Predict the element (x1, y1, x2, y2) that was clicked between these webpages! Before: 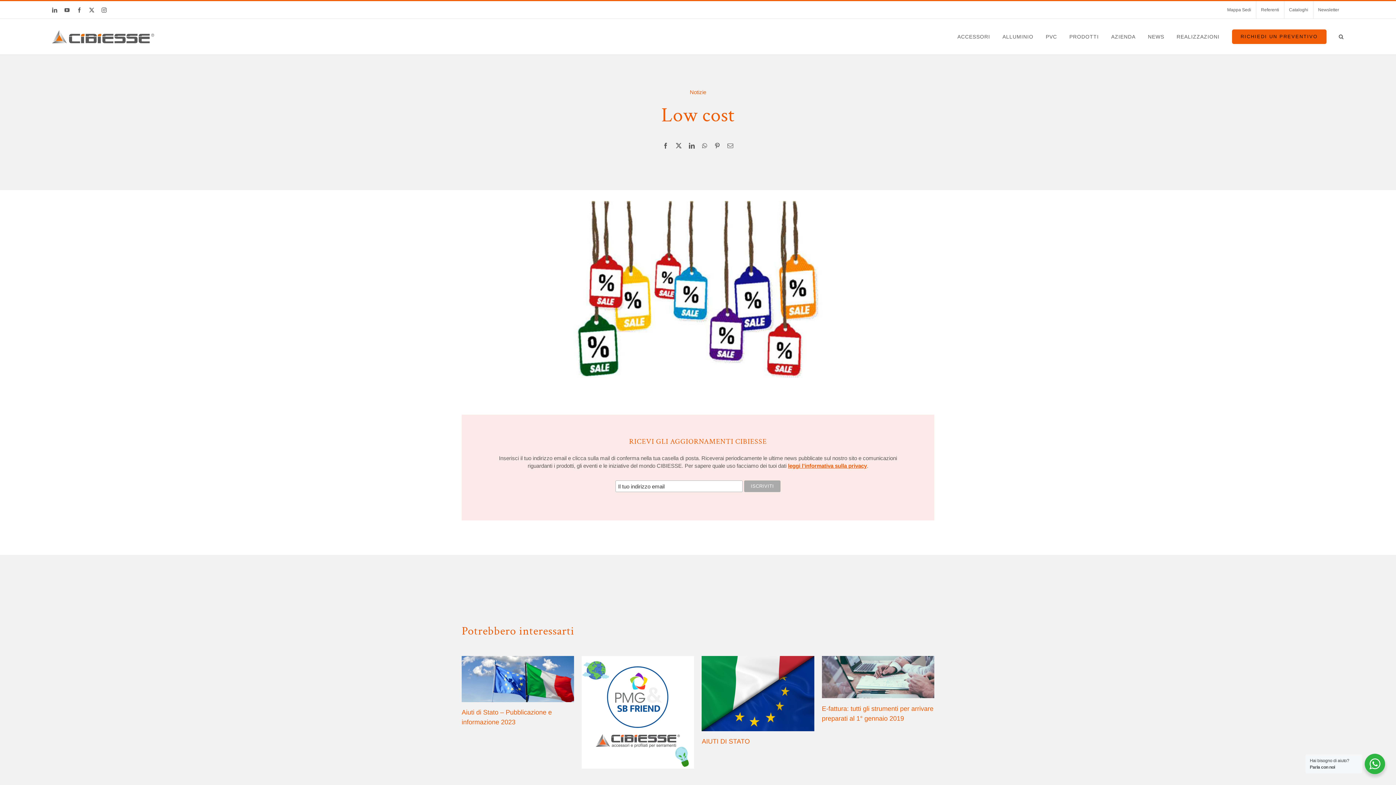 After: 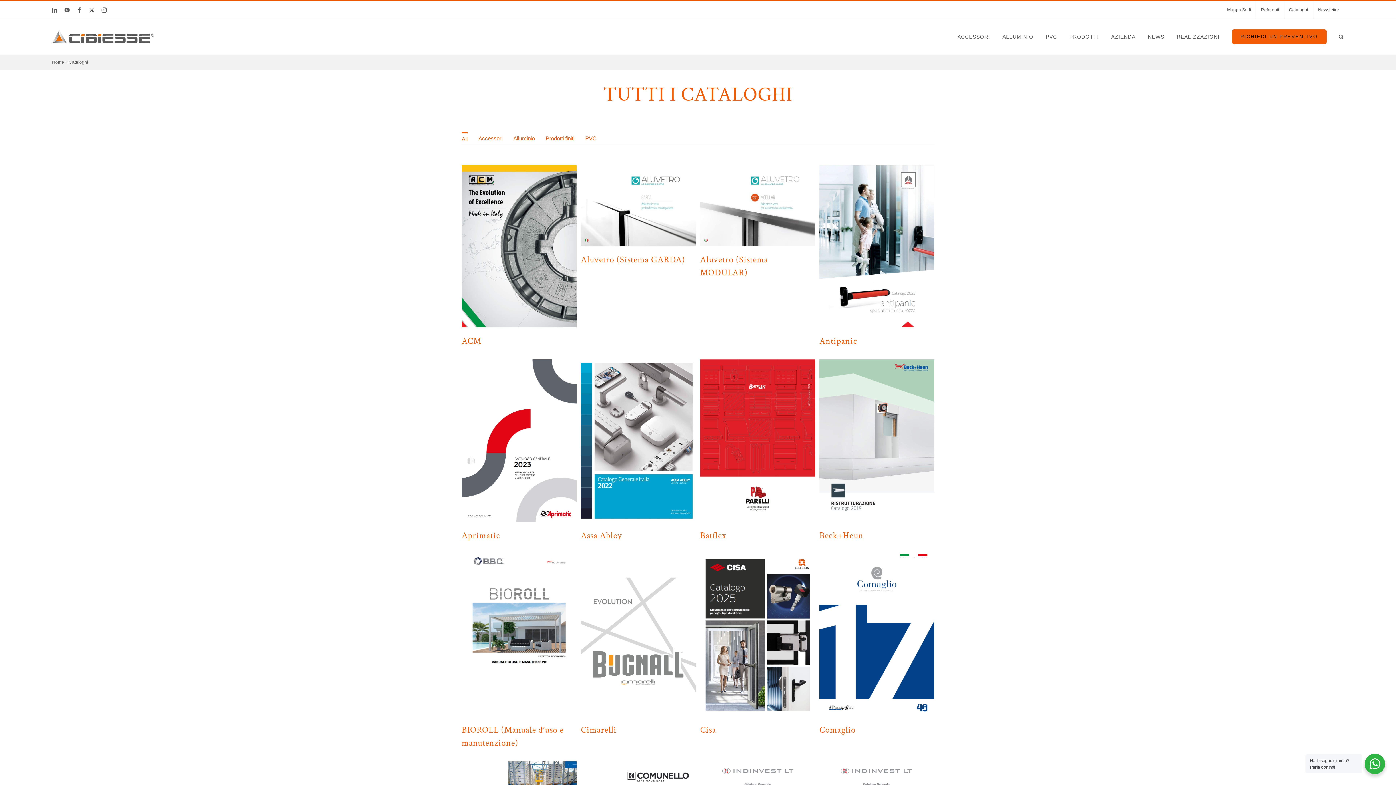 Action: bbox: (1284, 1, 1313, 18) label: Cataloghi